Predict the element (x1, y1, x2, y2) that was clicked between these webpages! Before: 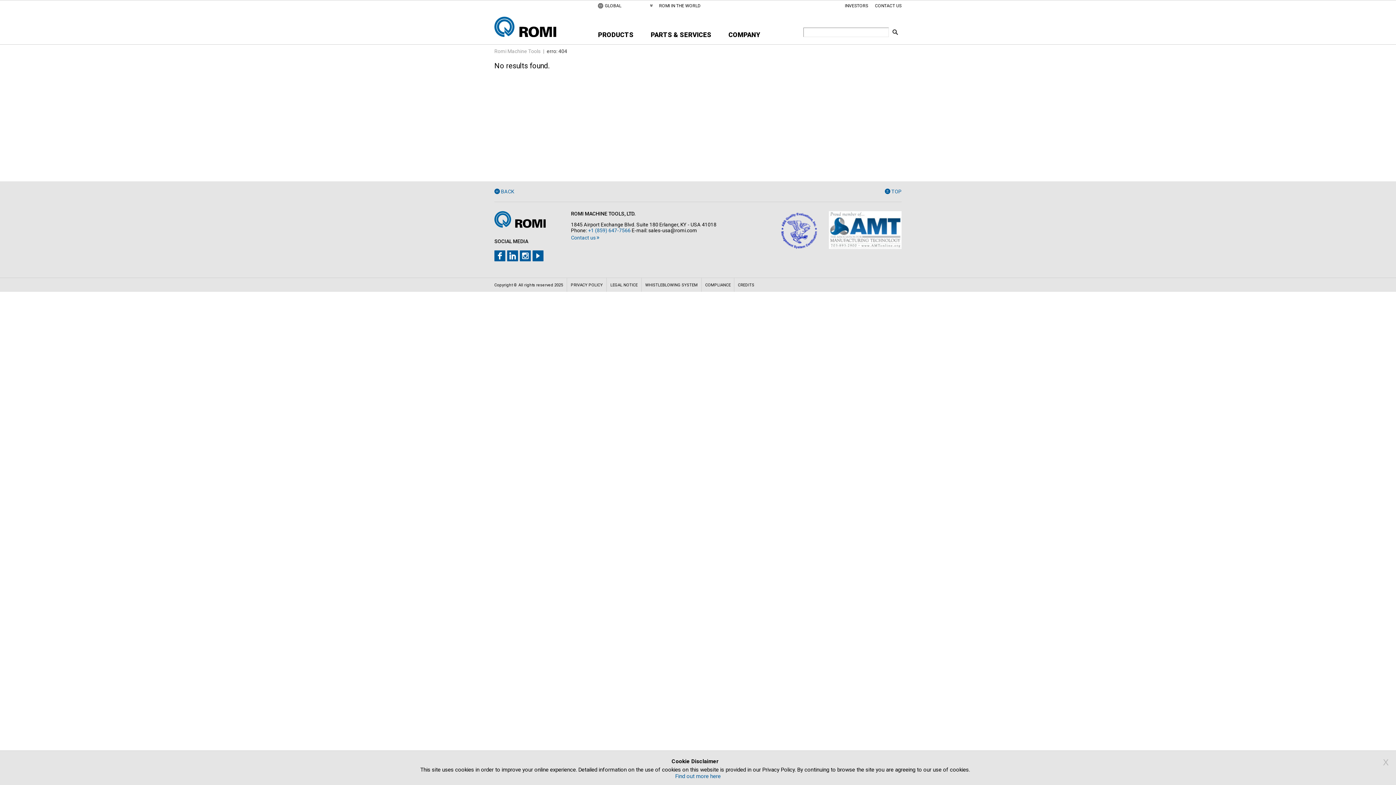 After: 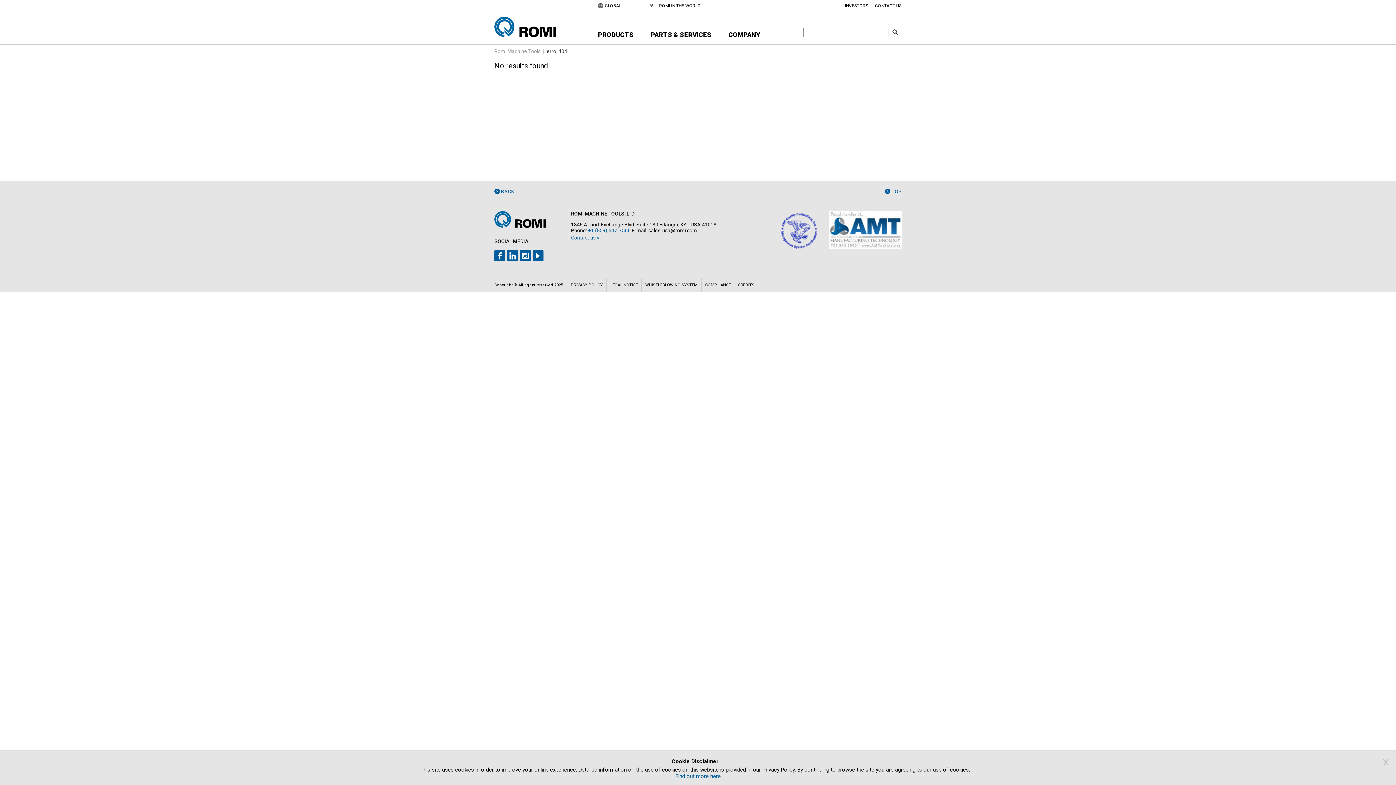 Action: bbox: (781, 245, 817, 249)